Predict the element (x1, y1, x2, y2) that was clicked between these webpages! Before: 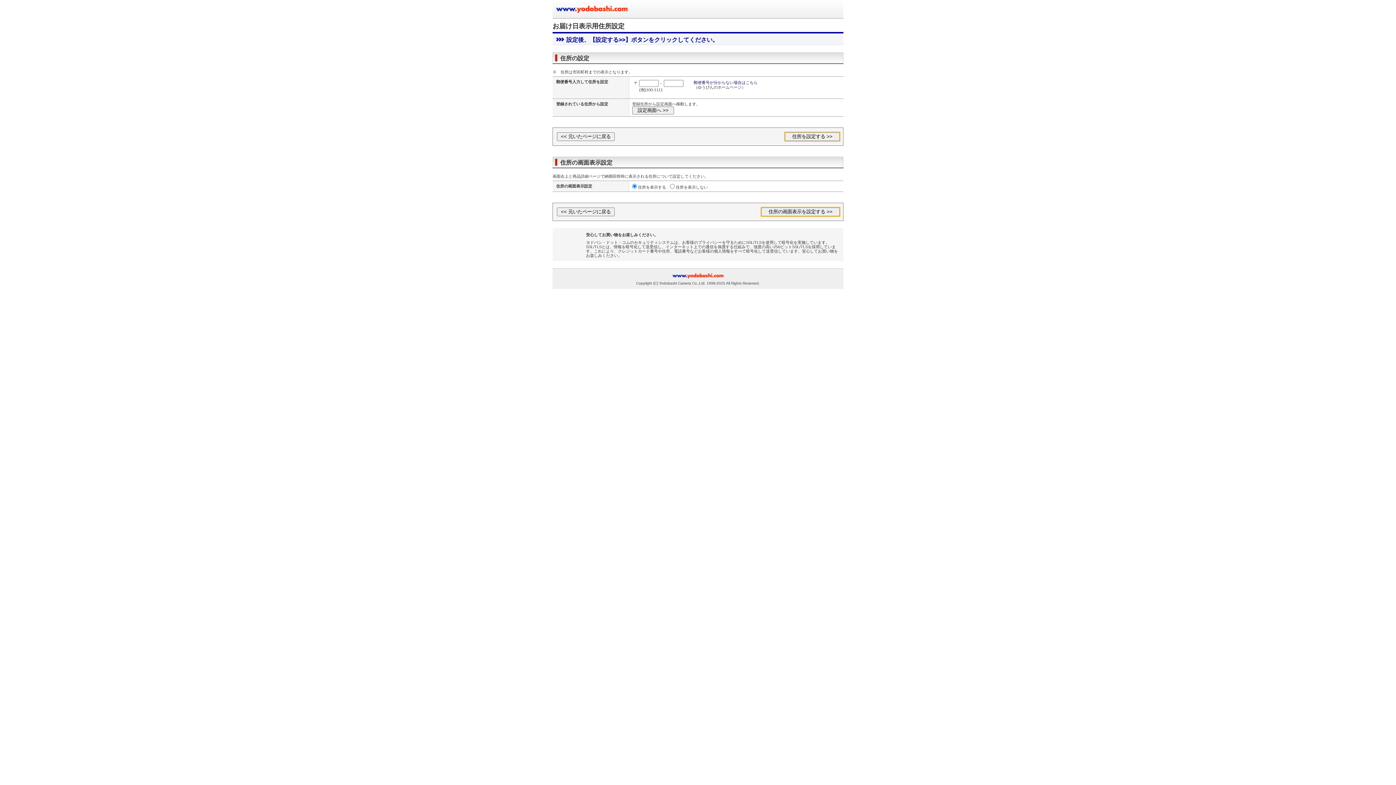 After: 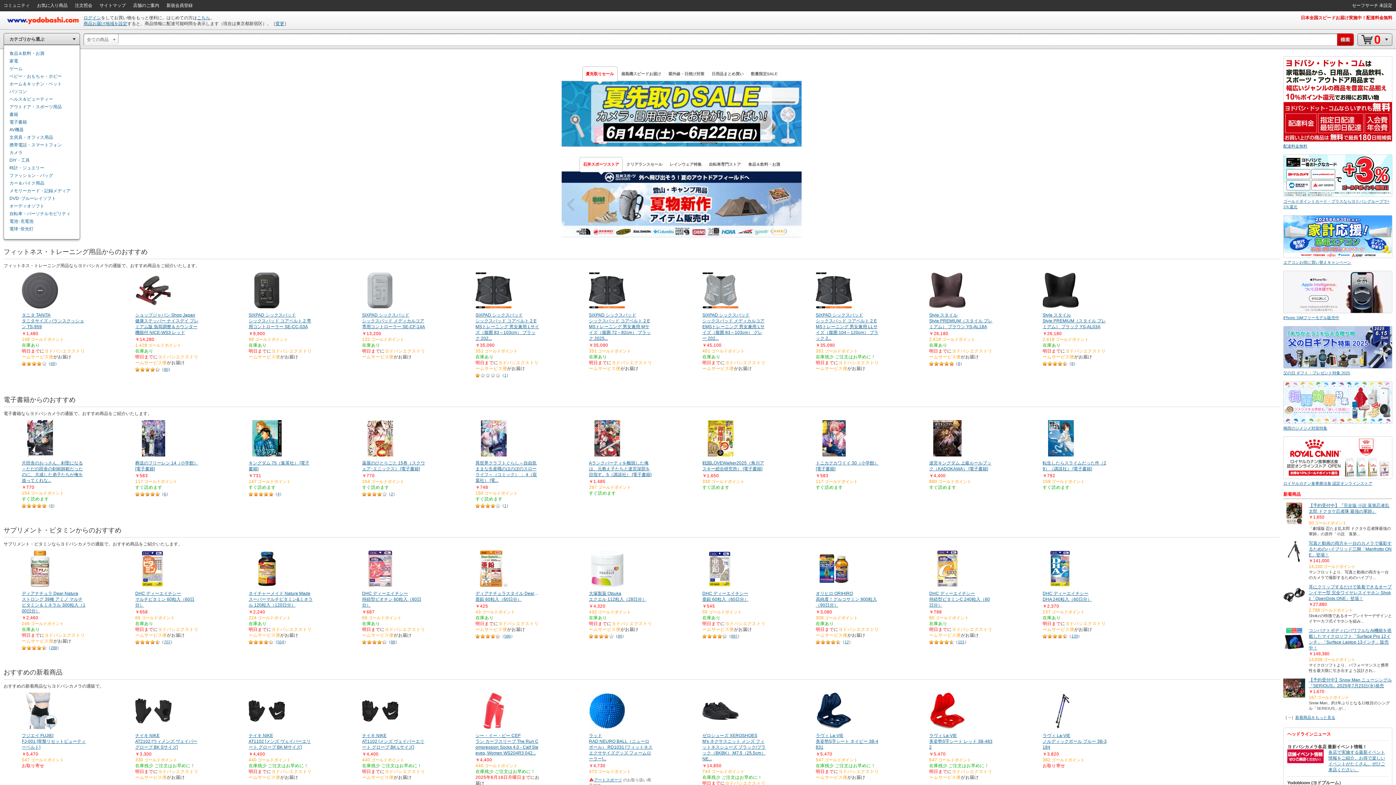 Action: bbox: (672, 272, 723, 279)